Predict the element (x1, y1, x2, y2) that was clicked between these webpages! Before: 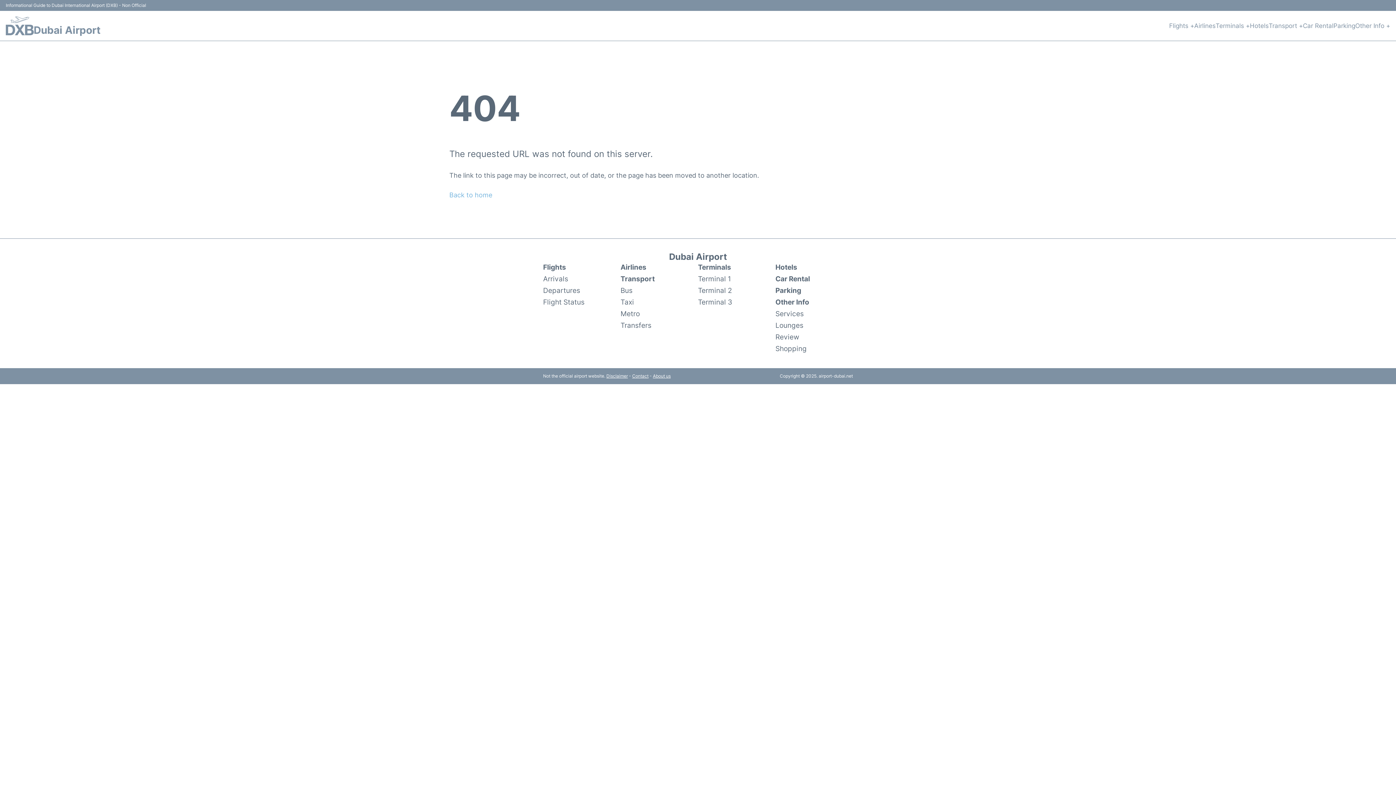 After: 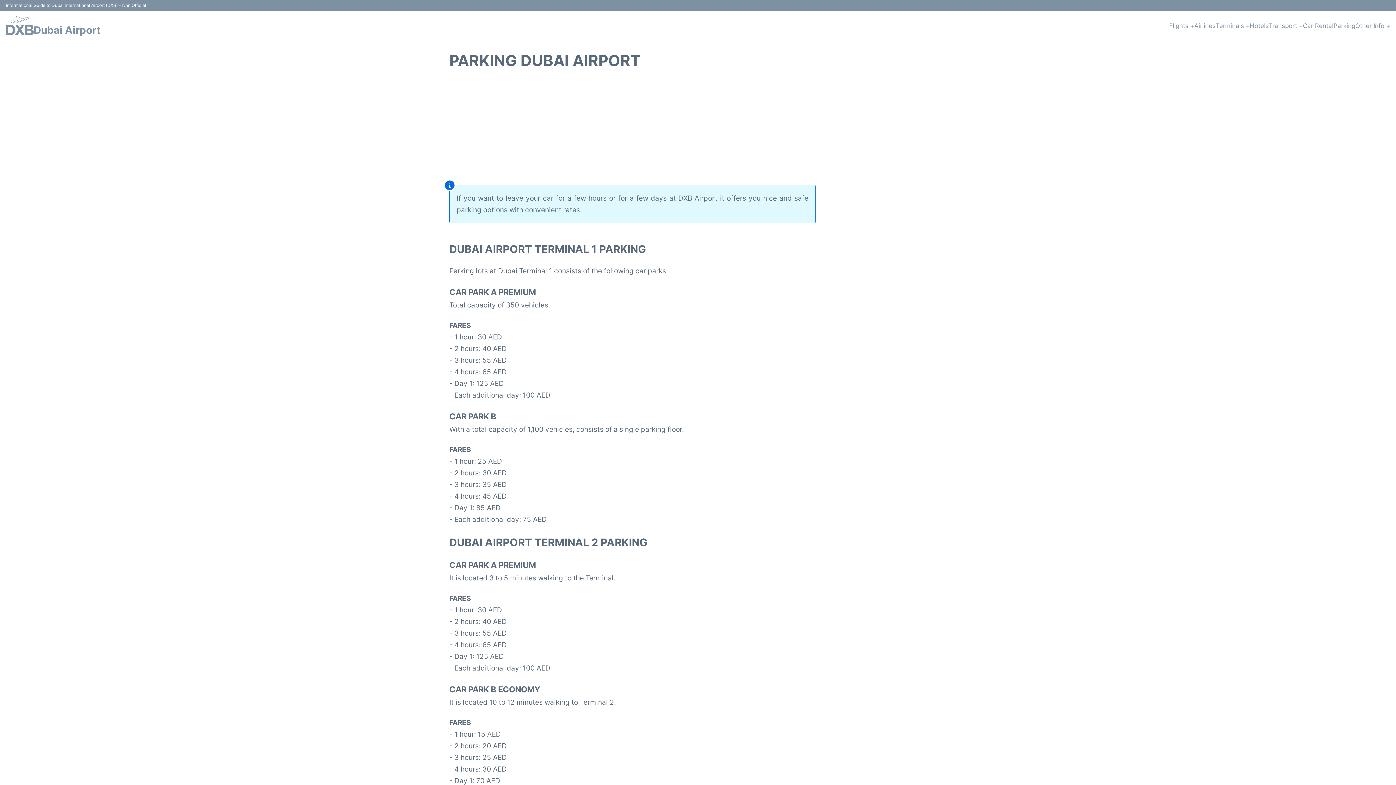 Action: bbox: (1333, 20, 1355, 30) label: Parking